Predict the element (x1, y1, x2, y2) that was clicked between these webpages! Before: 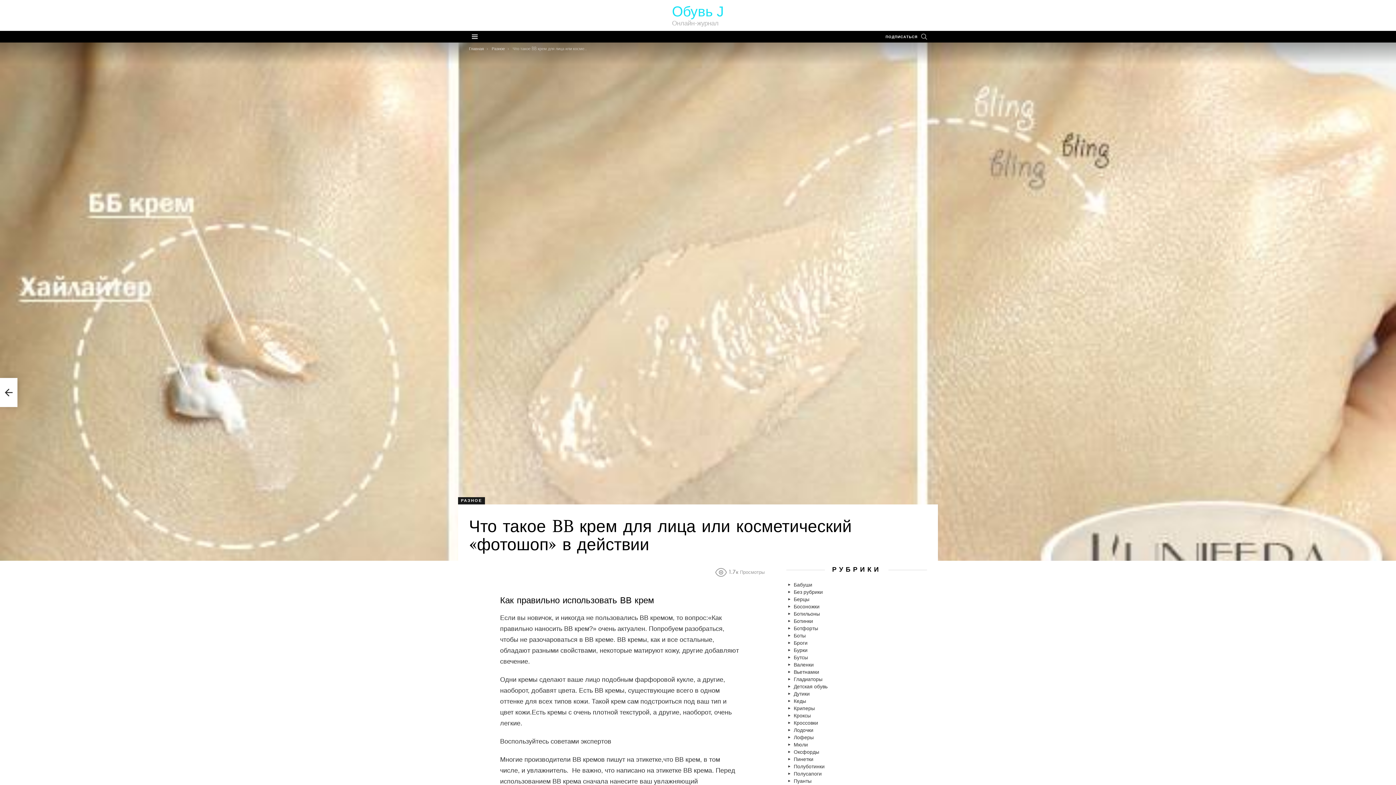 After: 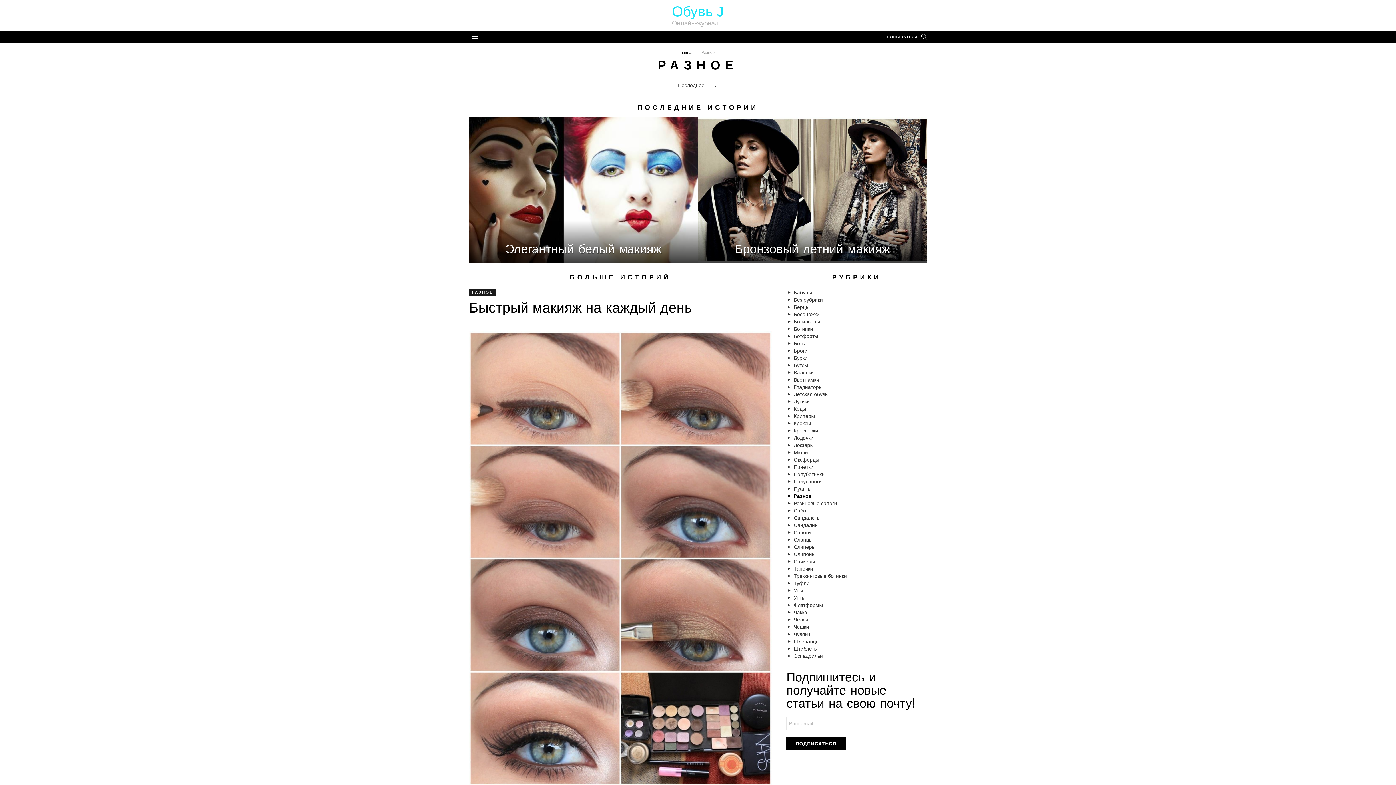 Action: label: Разное bbox: (491, 46, 504, 51)